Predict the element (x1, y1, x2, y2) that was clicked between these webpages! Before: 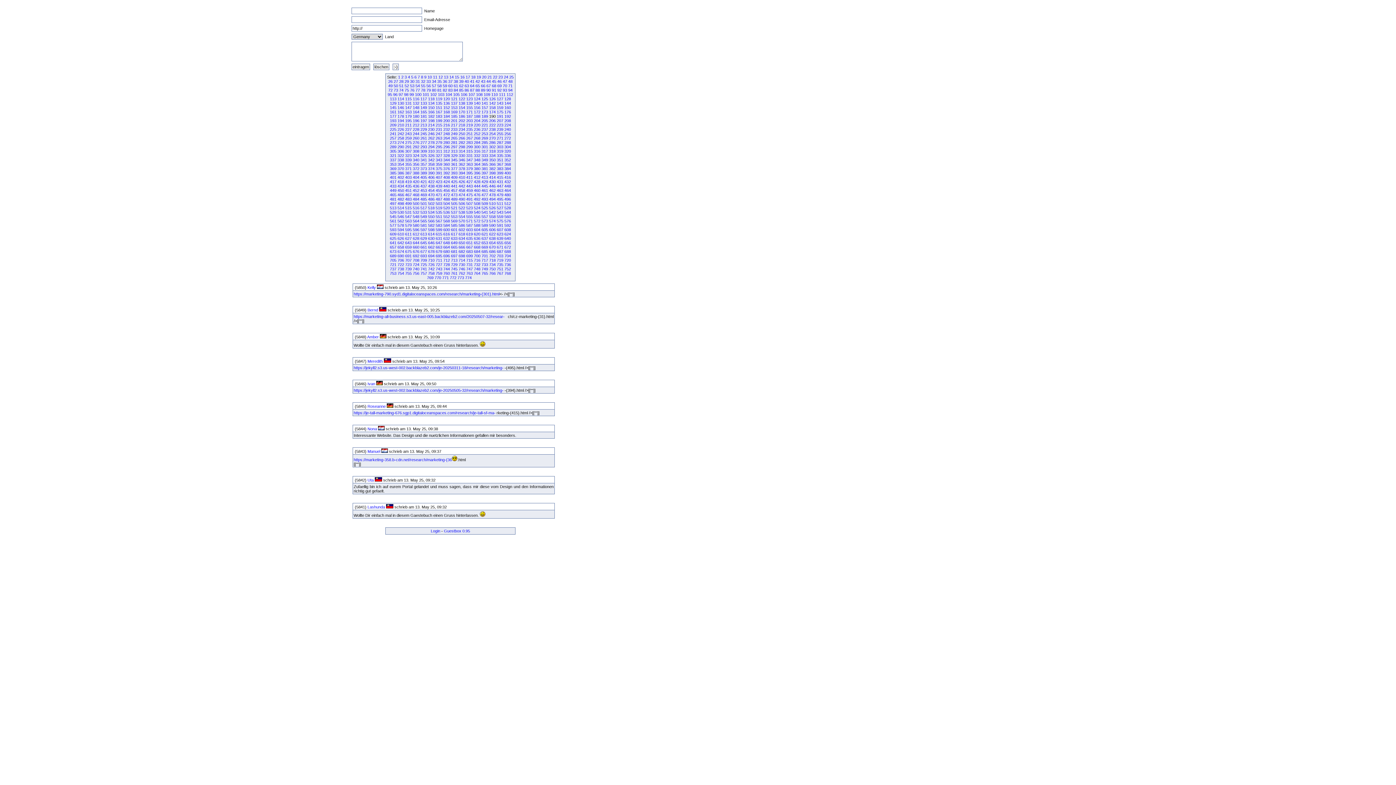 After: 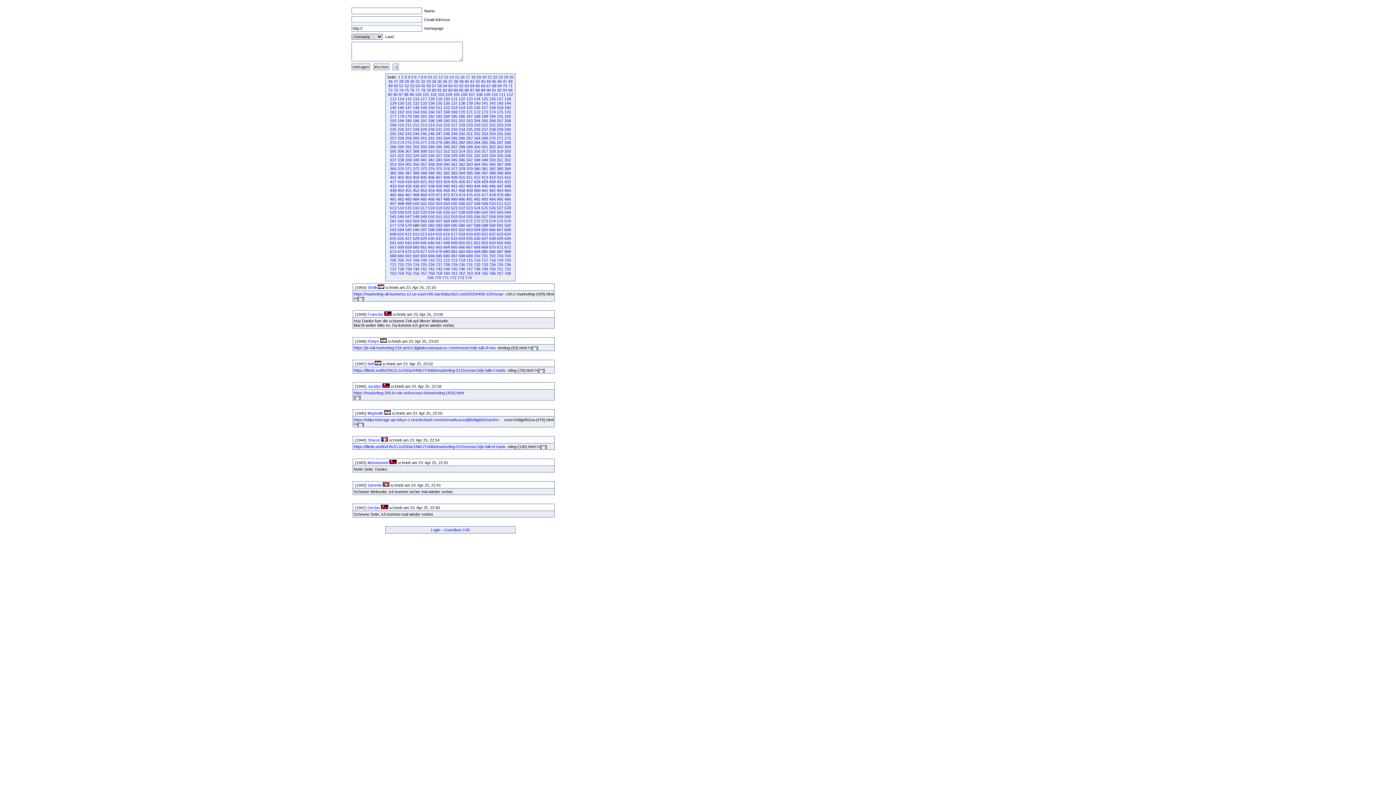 Action: label: 580 bbox: (412, 223, 419, 227)